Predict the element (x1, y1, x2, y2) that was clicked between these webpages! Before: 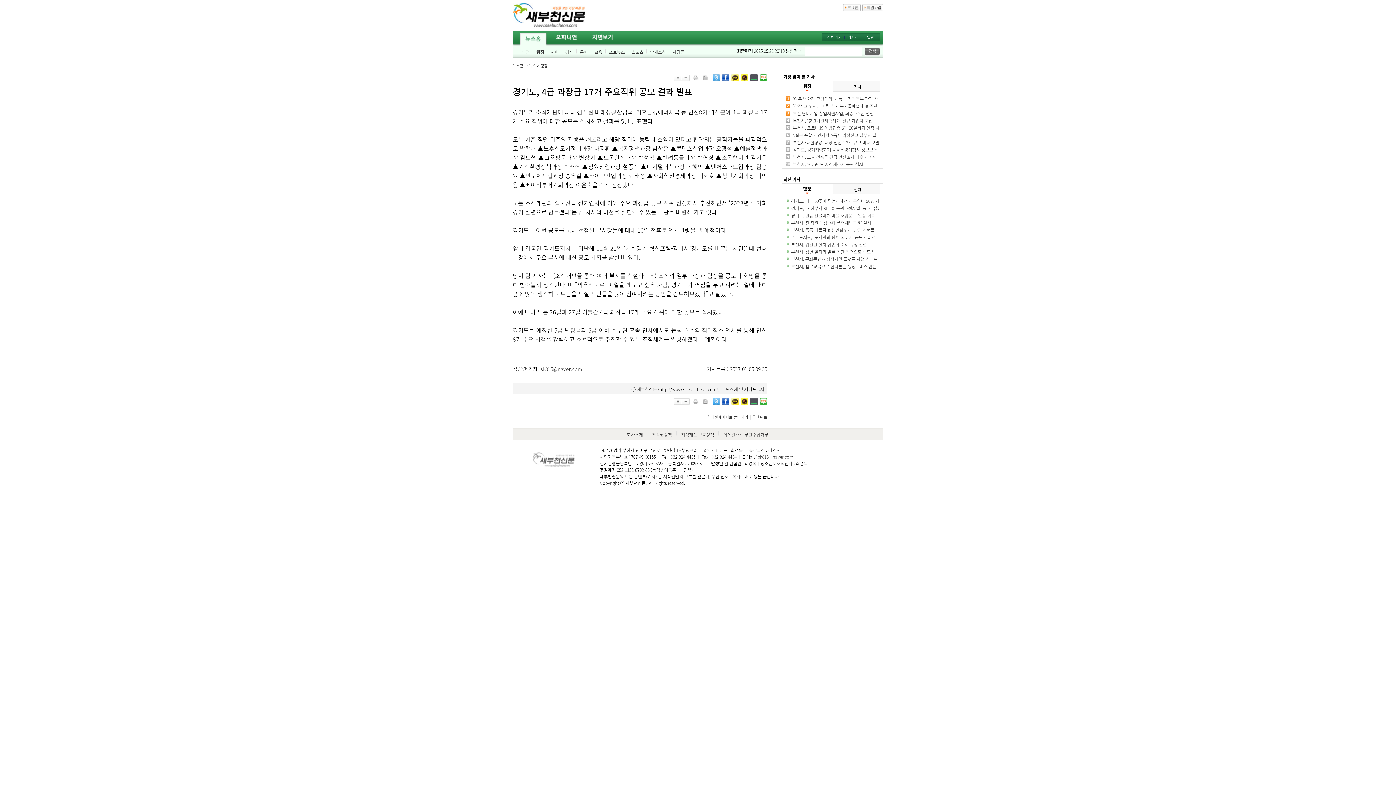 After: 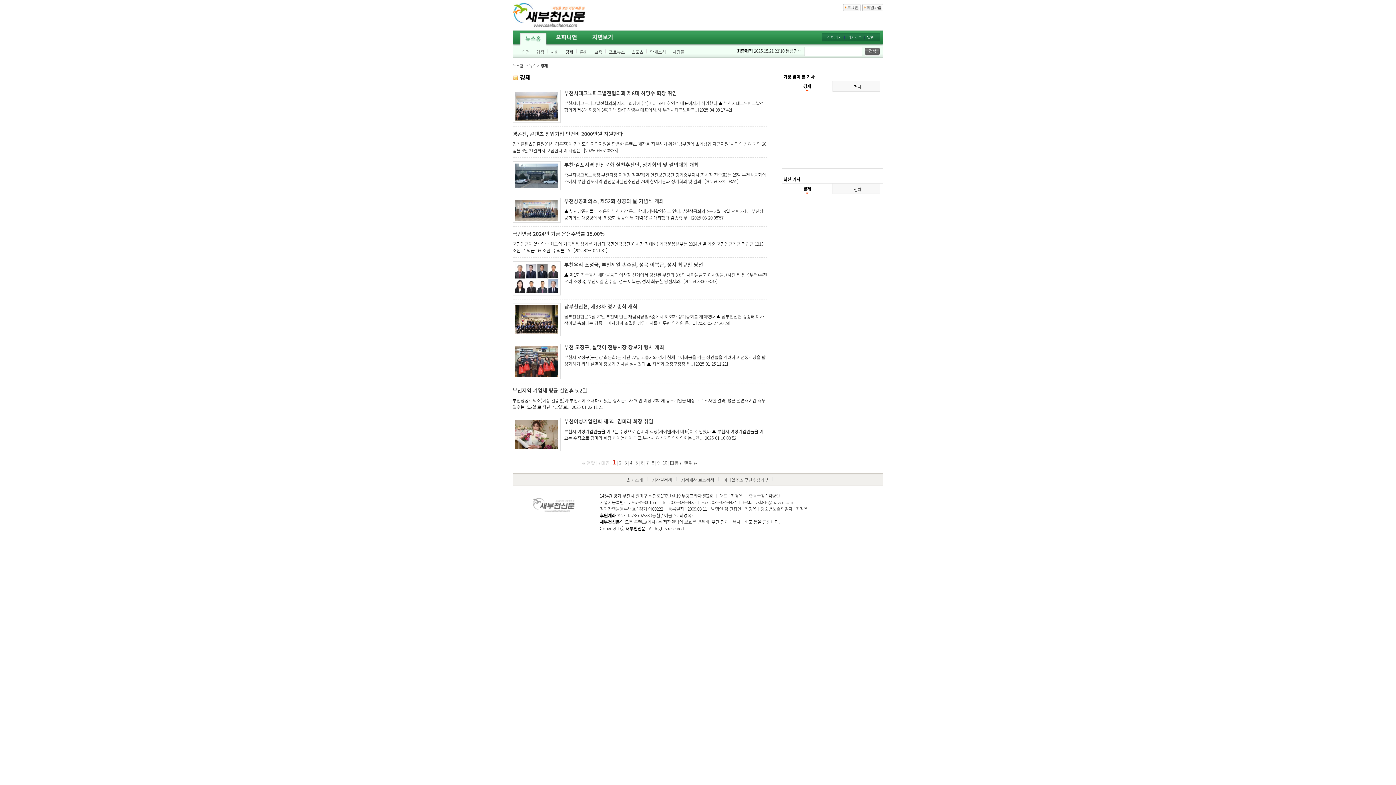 Action: bbox: (565, 48, 573, 55) label: 경제